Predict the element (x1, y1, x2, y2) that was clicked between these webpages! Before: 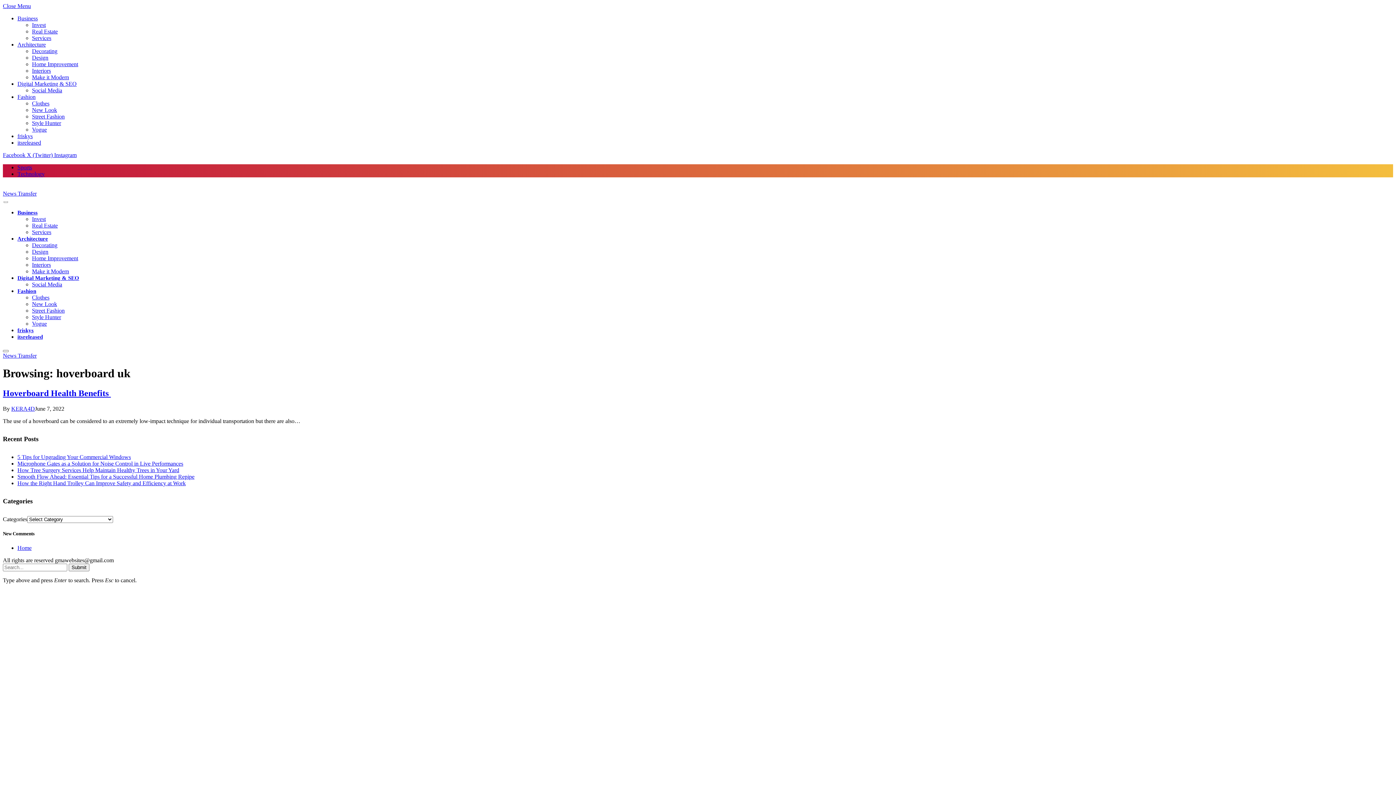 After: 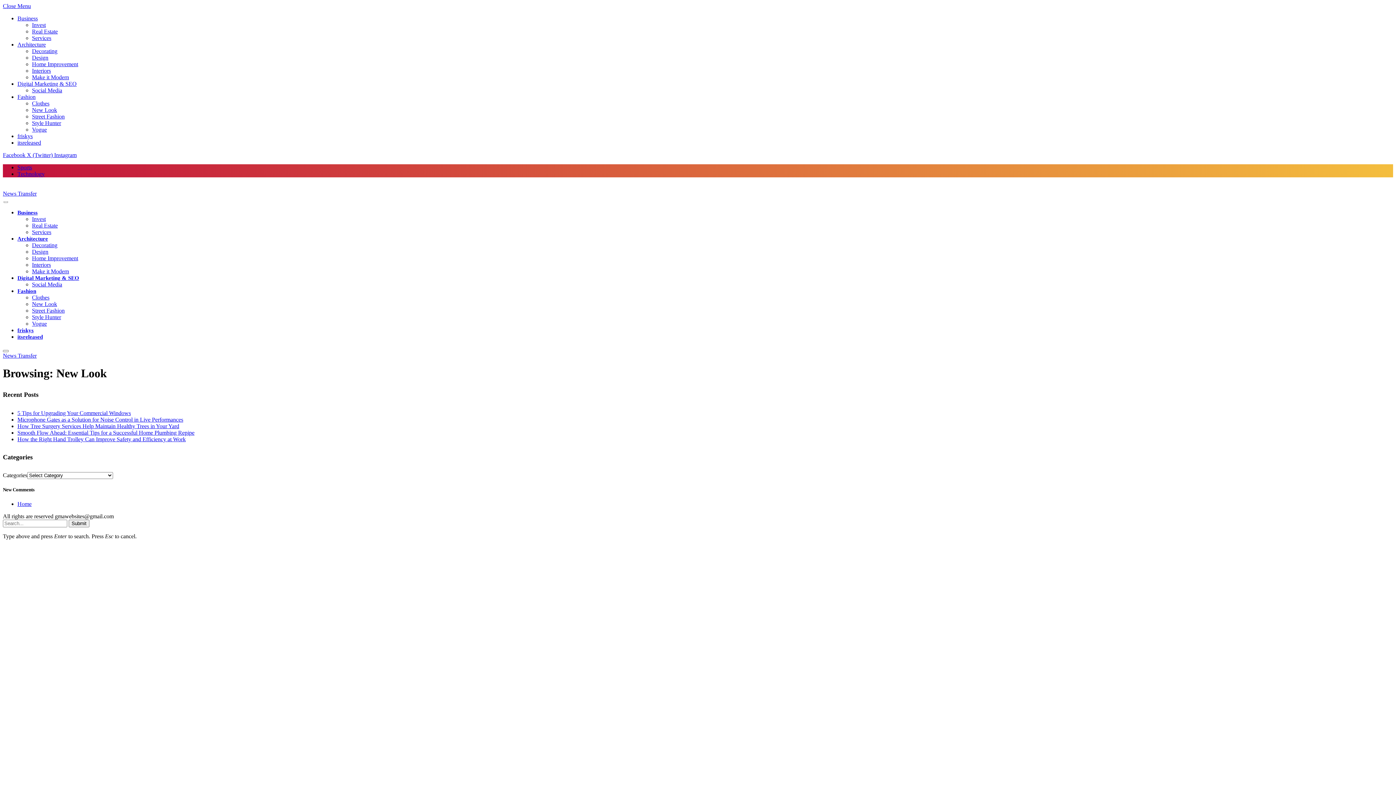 Action: bbox: (32, 301, 57, 307) label: New Look